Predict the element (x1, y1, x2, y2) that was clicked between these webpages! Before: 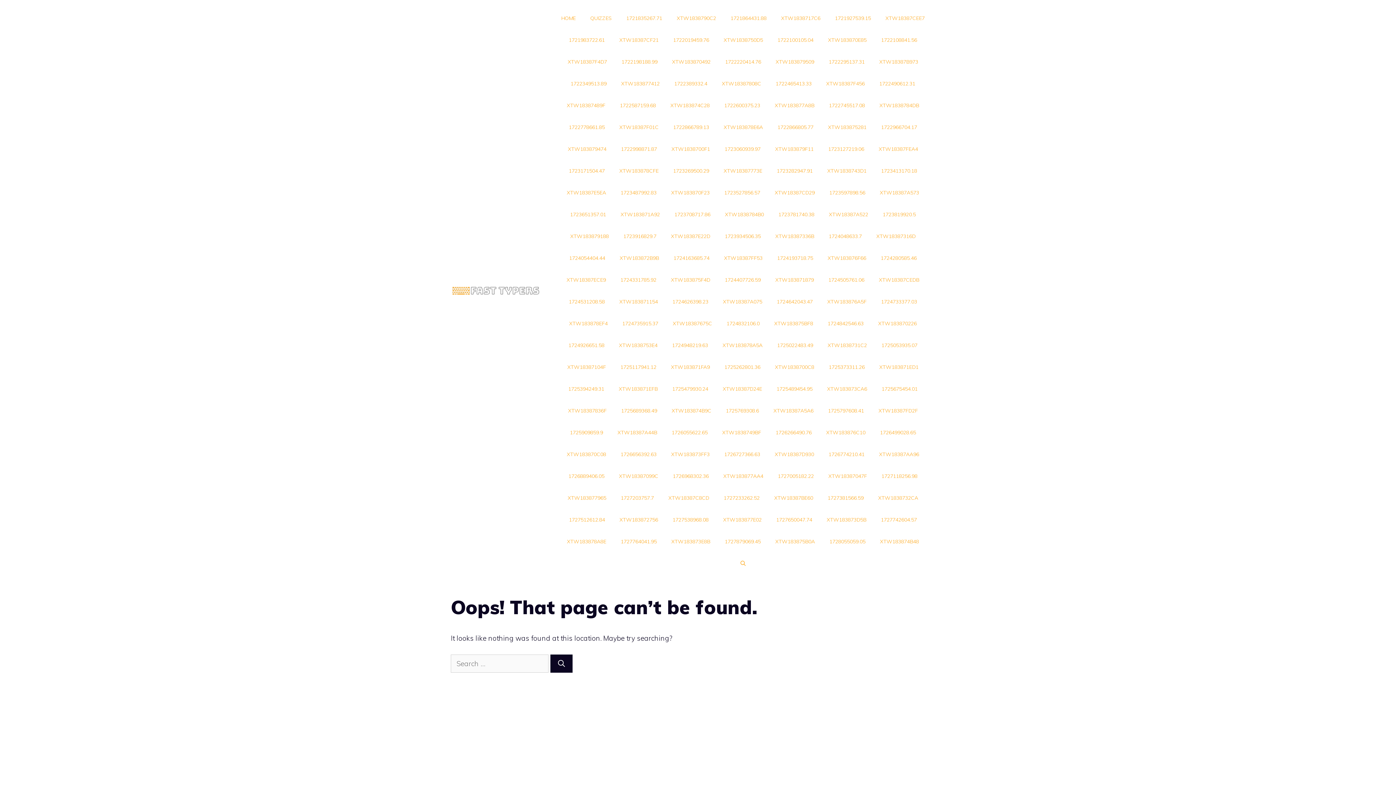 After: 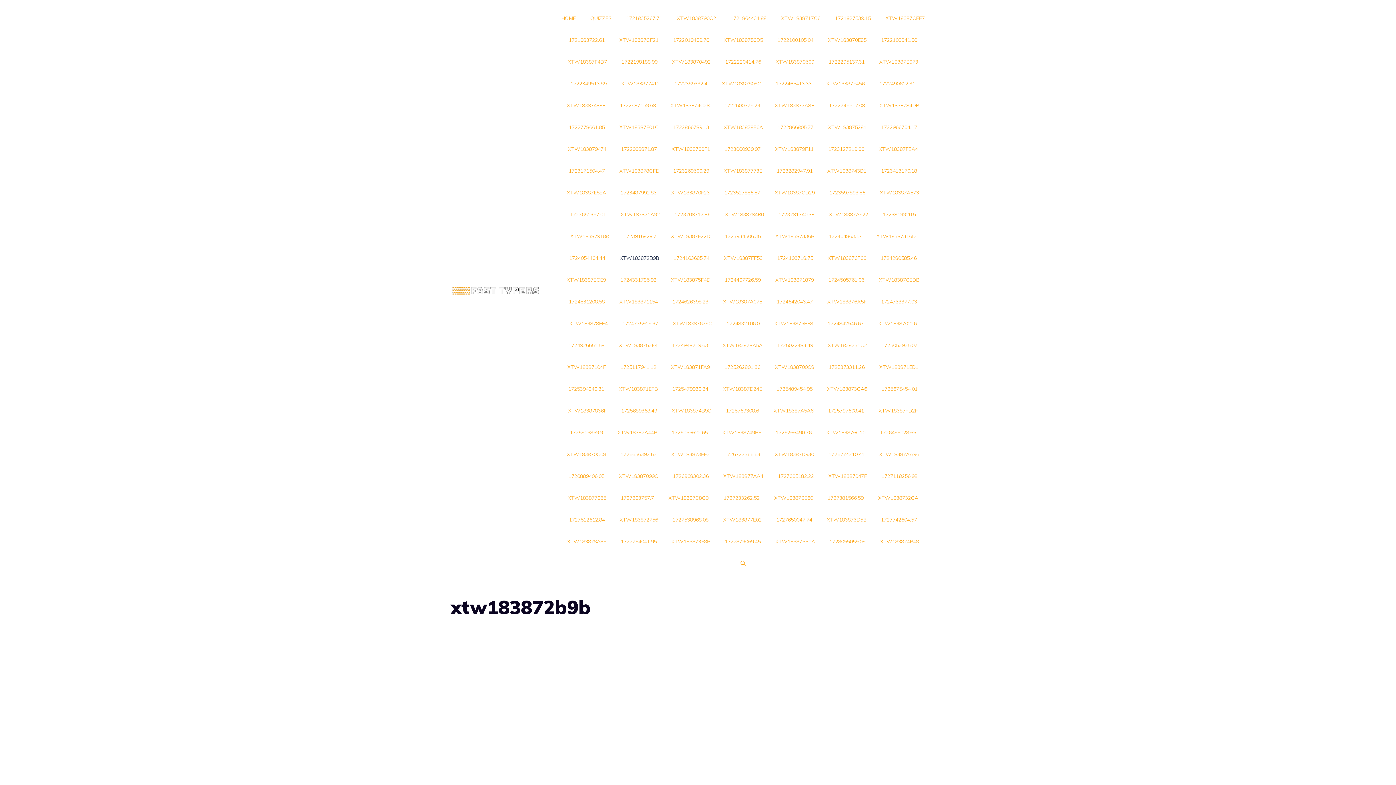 Action: label: XTW183872B9B bbox: (612, 247, 666, 269)